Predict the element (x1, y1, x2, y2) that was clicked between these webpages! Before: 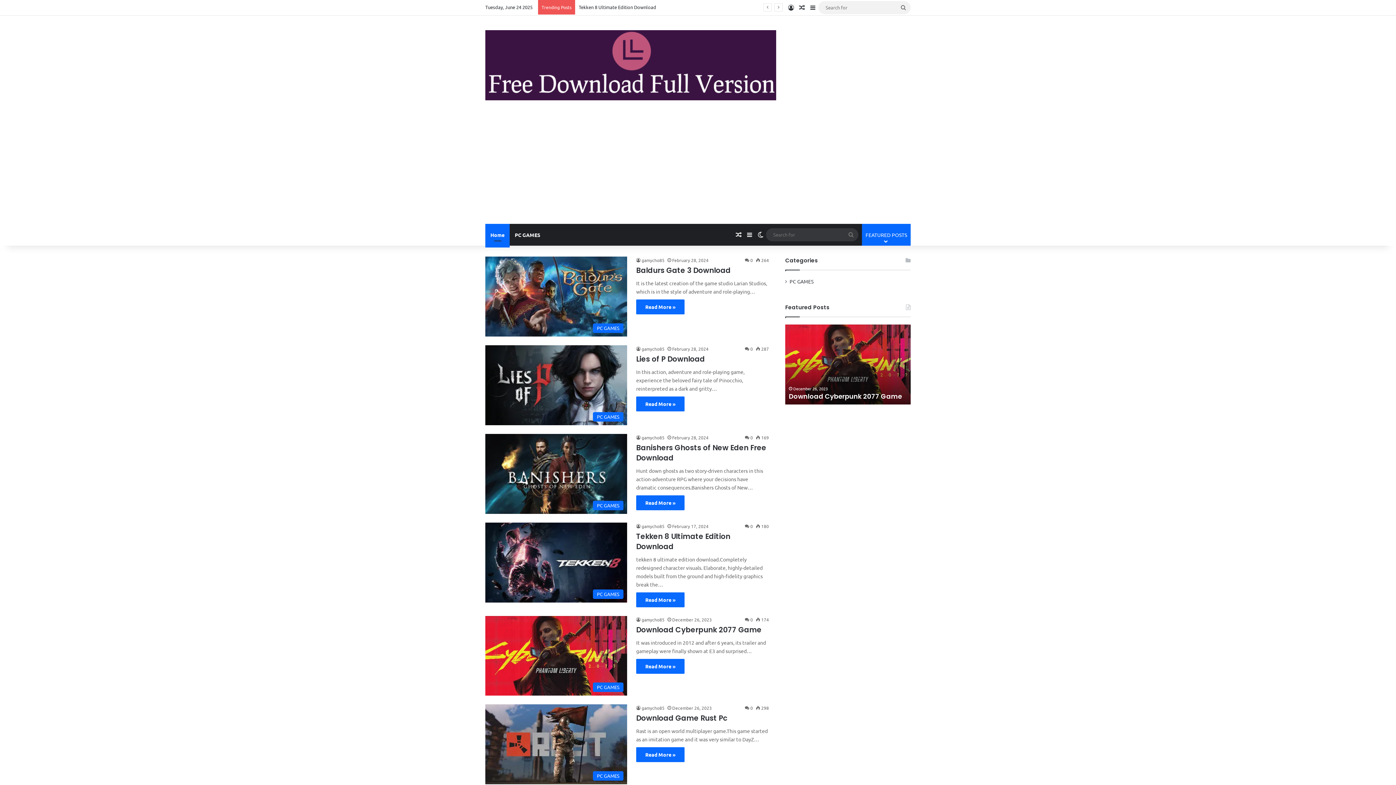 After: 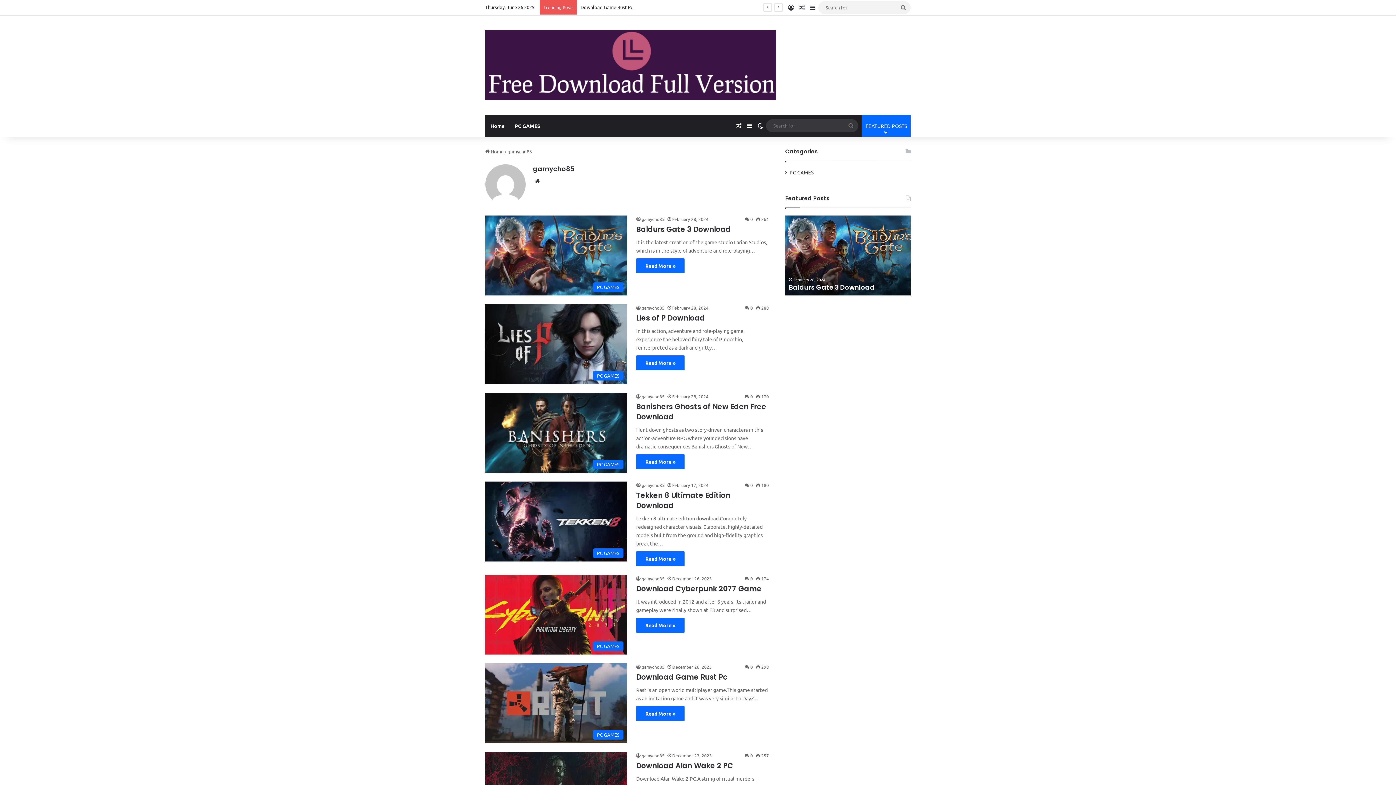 Action: label: gamycho85 bbox: (636, 617, 664, 622)